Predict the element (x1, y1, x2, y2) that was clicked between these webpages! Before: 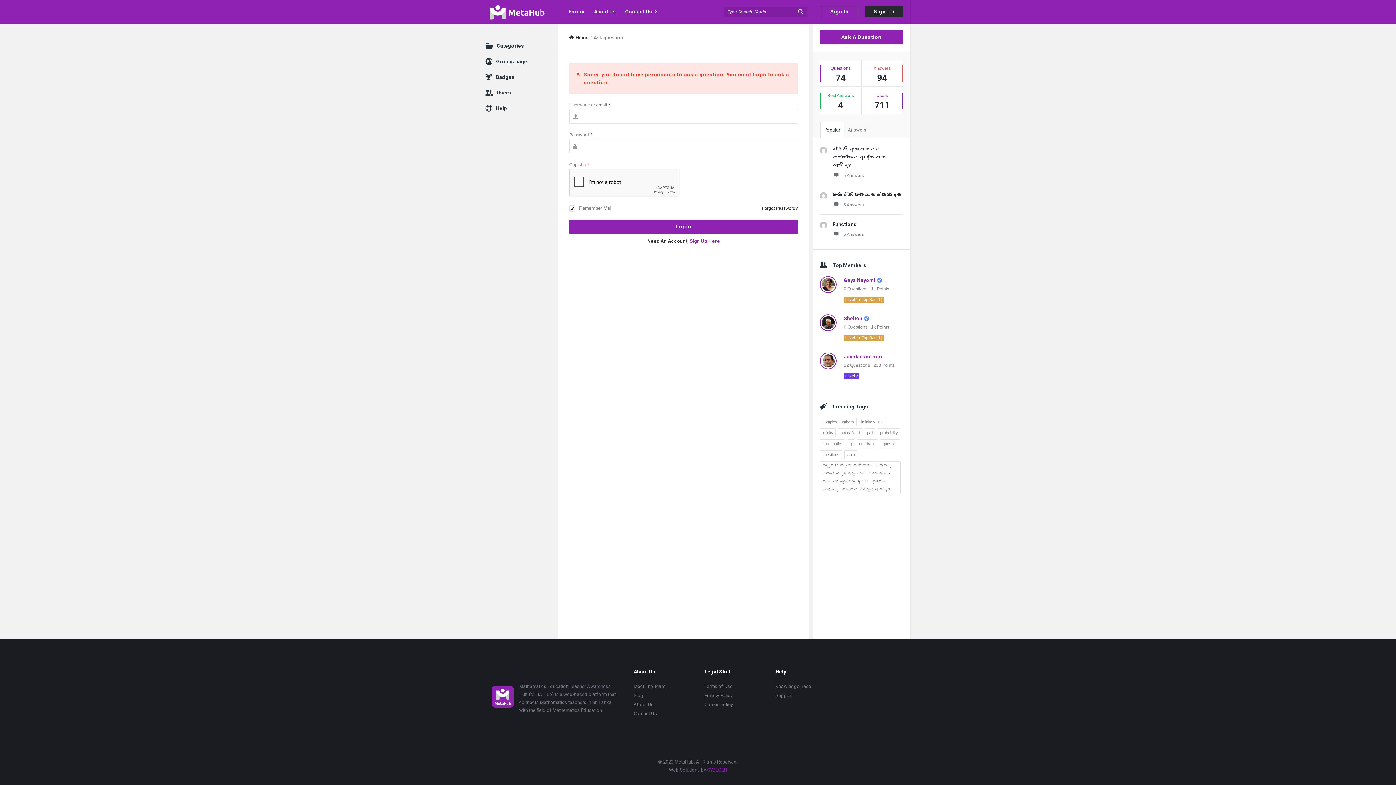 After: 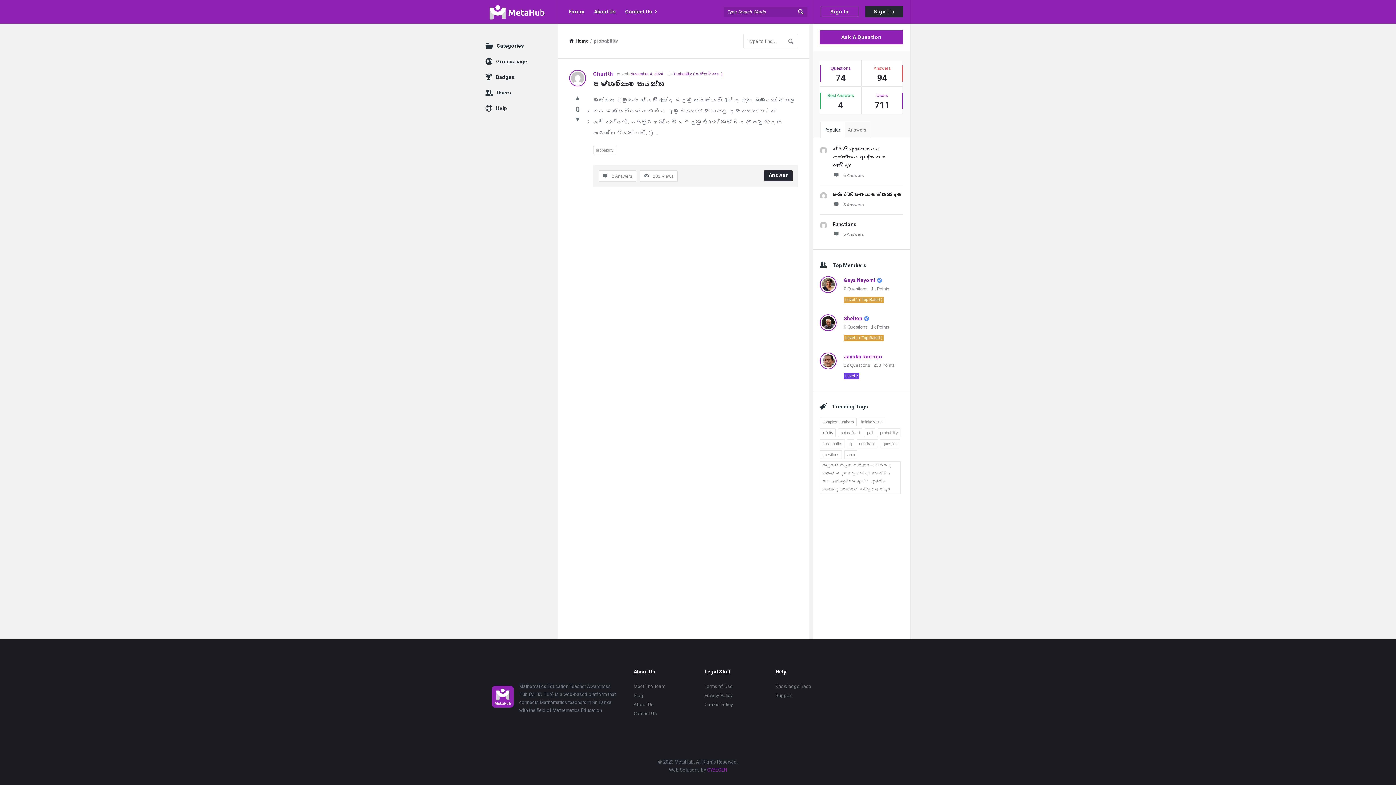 Action: label: probability (1 item) bbox: (877, 428, 900, 437)